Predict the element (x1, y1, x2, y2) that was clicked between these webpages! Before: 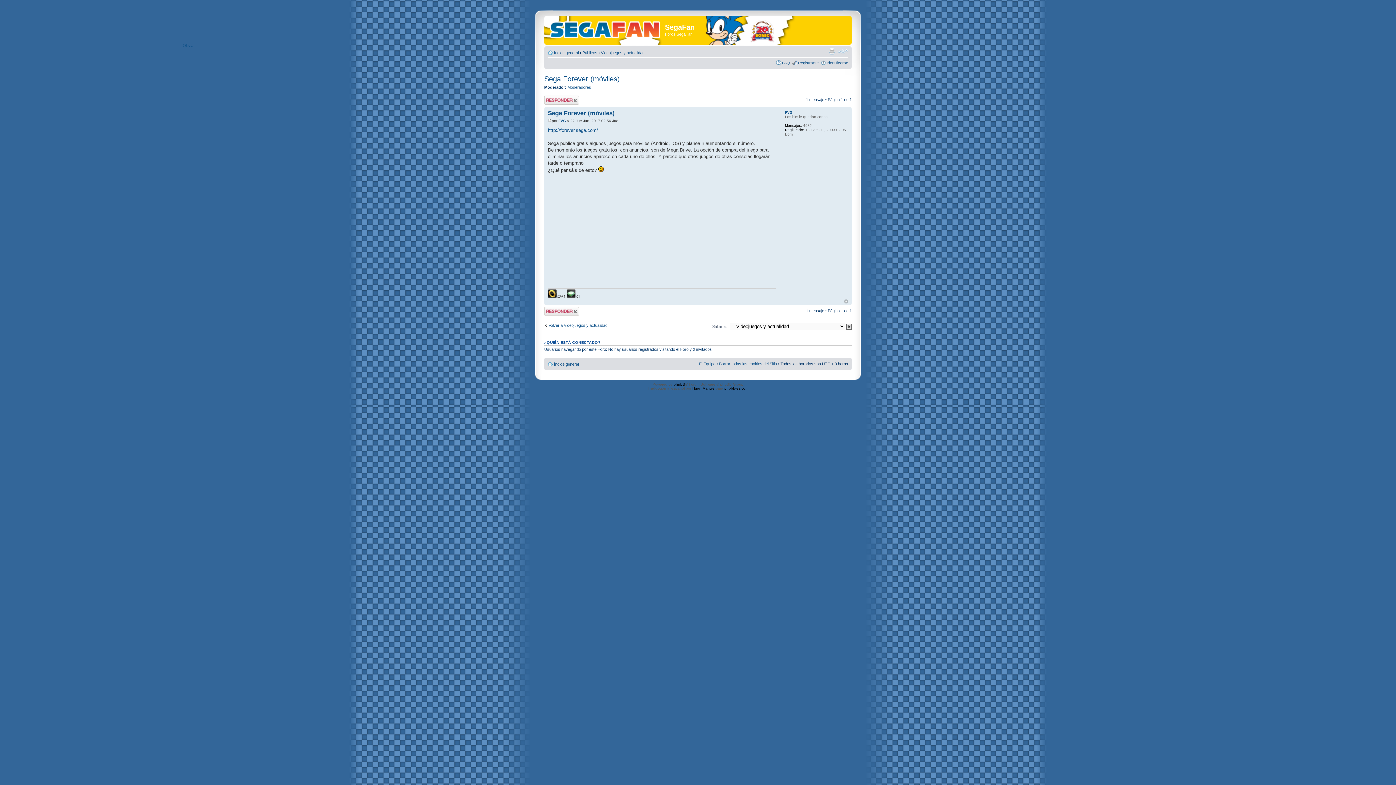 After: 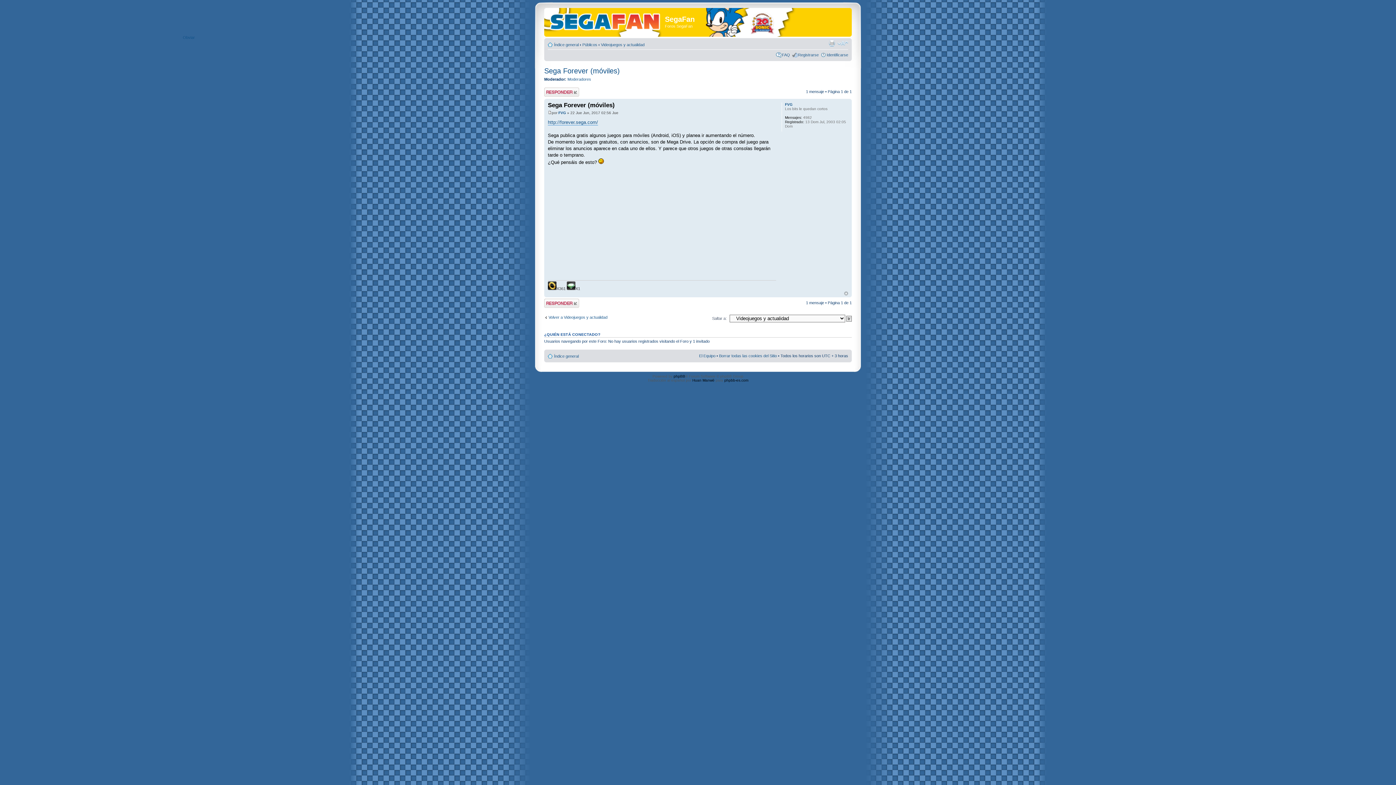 Action: bbox: (548, 118, 552, 122)